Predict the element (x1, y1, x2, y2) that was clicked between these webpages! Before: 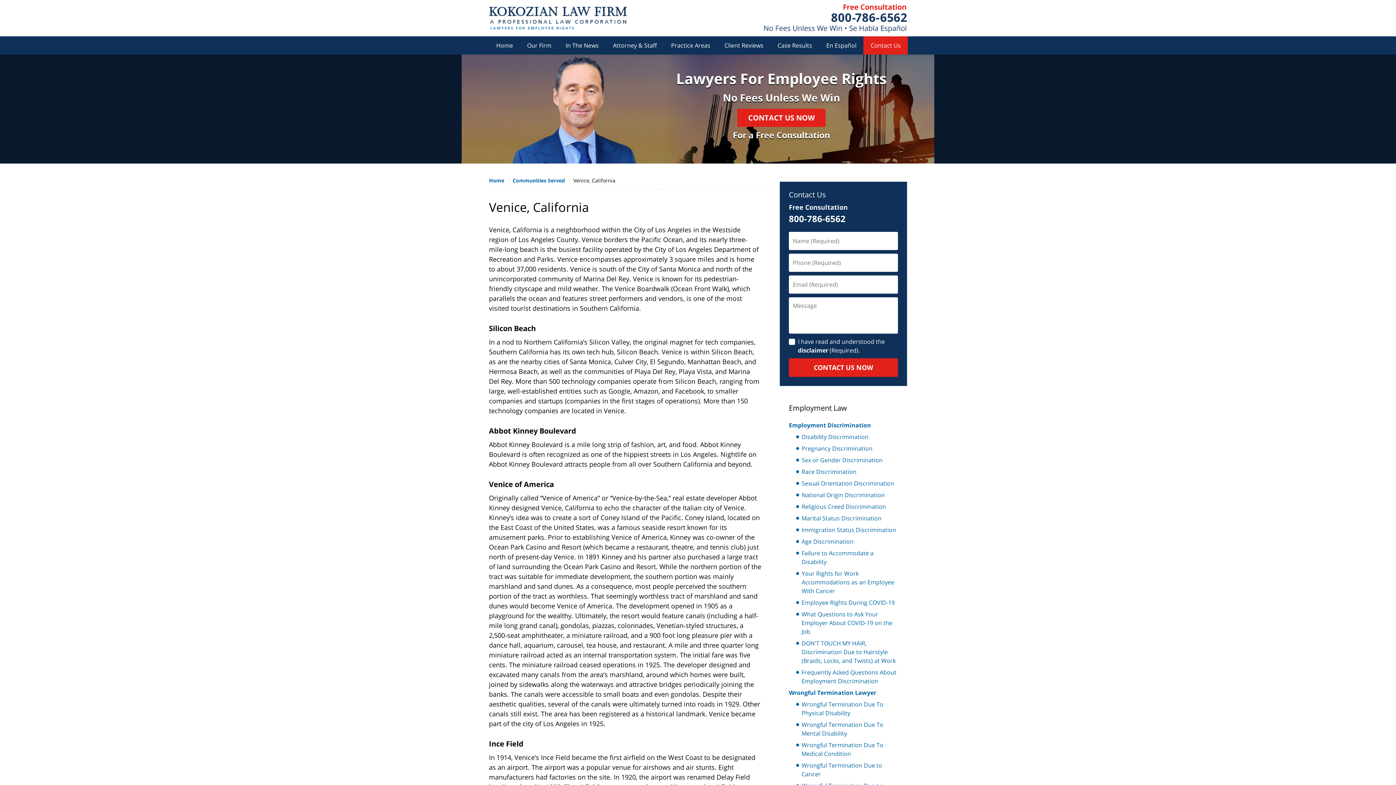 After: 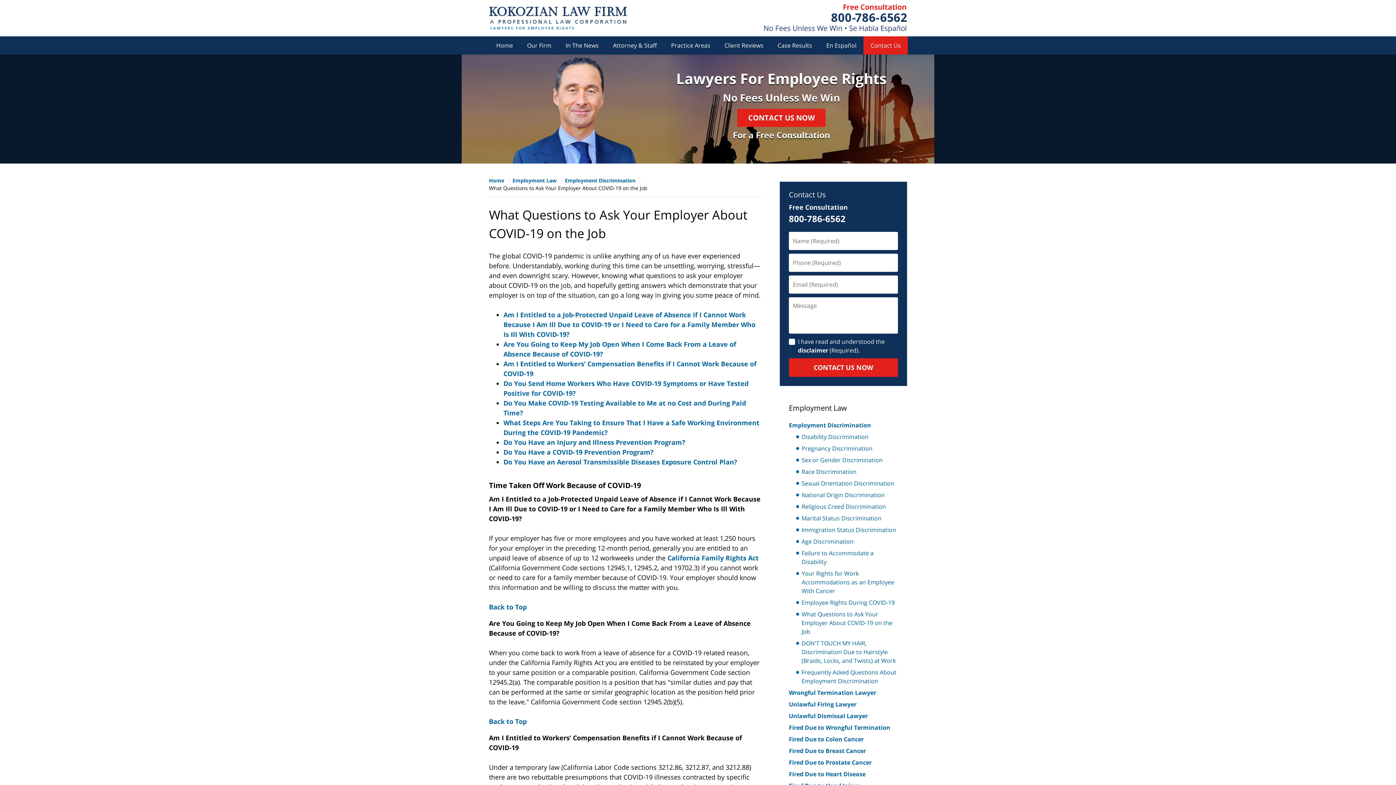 Action: label: What Questions to Ask Your Employer About COVID-19 on the Job bbox: (796, 610, 898, 636)